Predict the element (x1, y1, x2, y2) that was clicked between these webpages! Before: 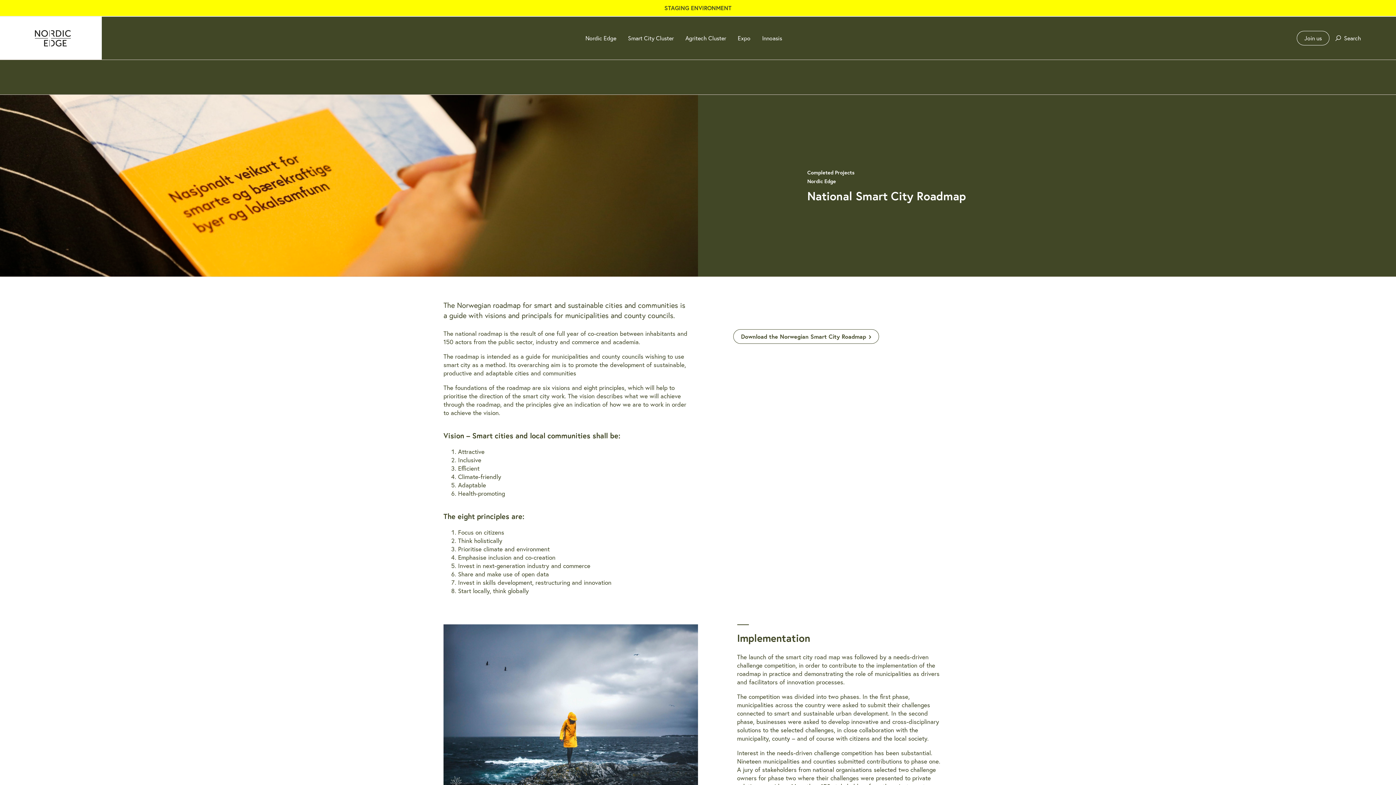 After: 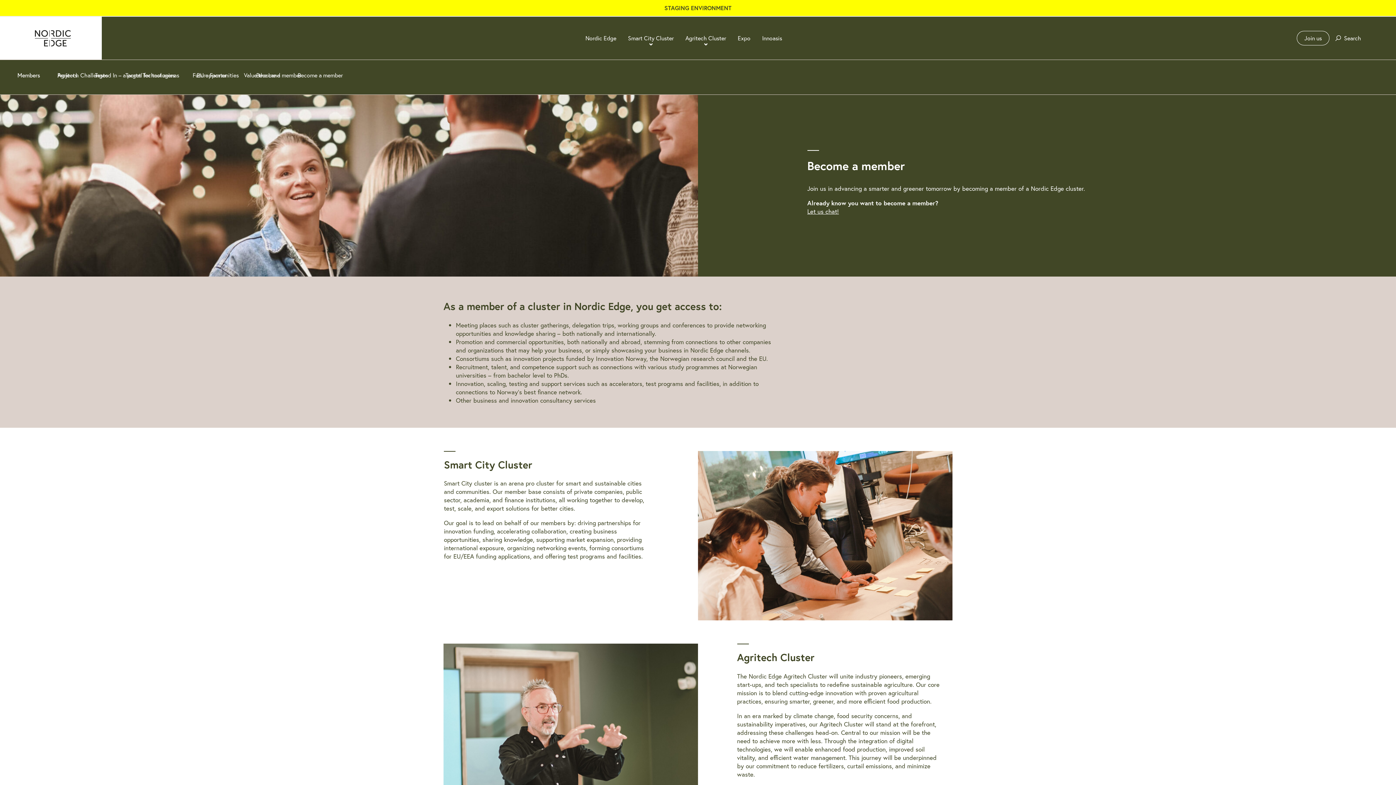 Action: bbox: (1297, 31, 1329, 45) label: Join us